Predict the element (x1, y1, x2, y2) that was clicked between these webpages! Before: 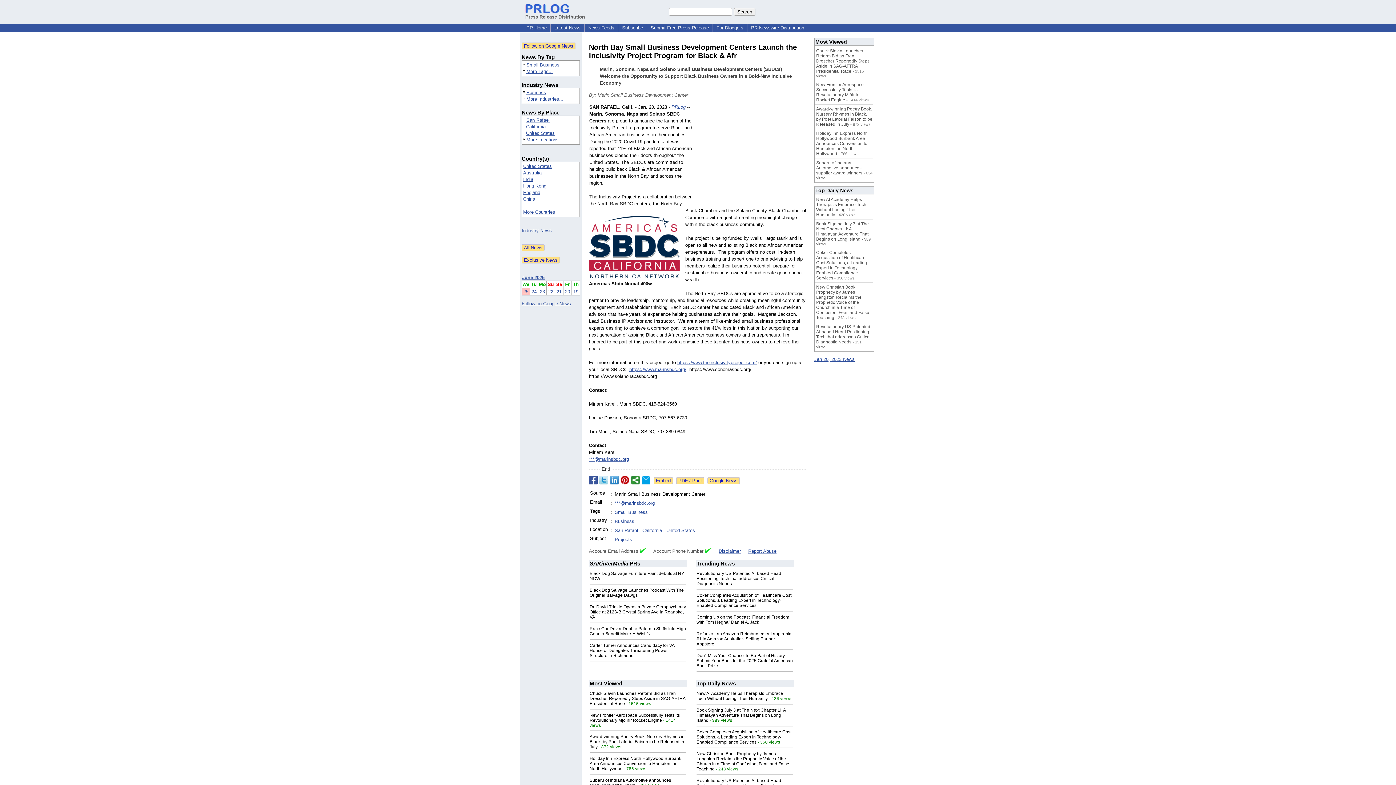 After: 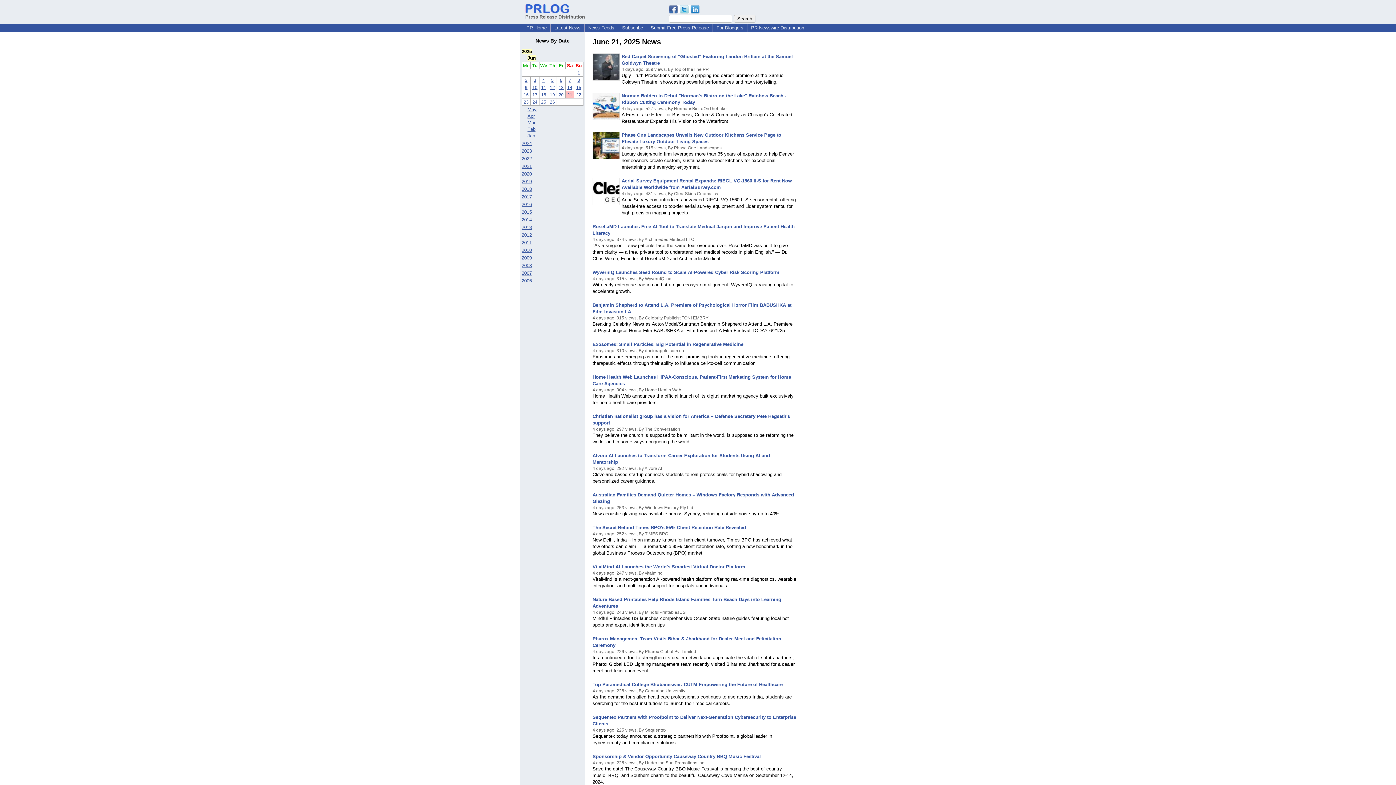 Action: bbox: (556, 289, 561, 294) label: 21